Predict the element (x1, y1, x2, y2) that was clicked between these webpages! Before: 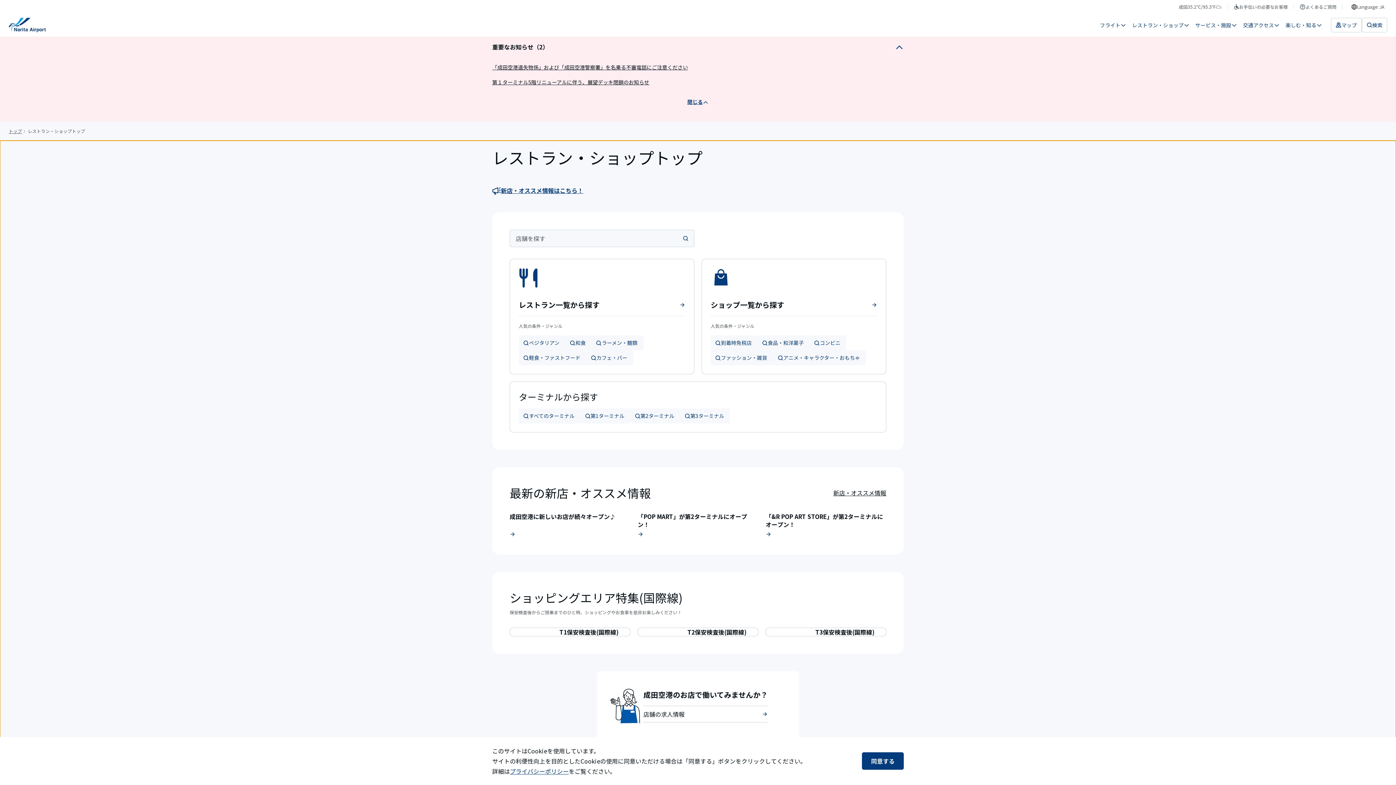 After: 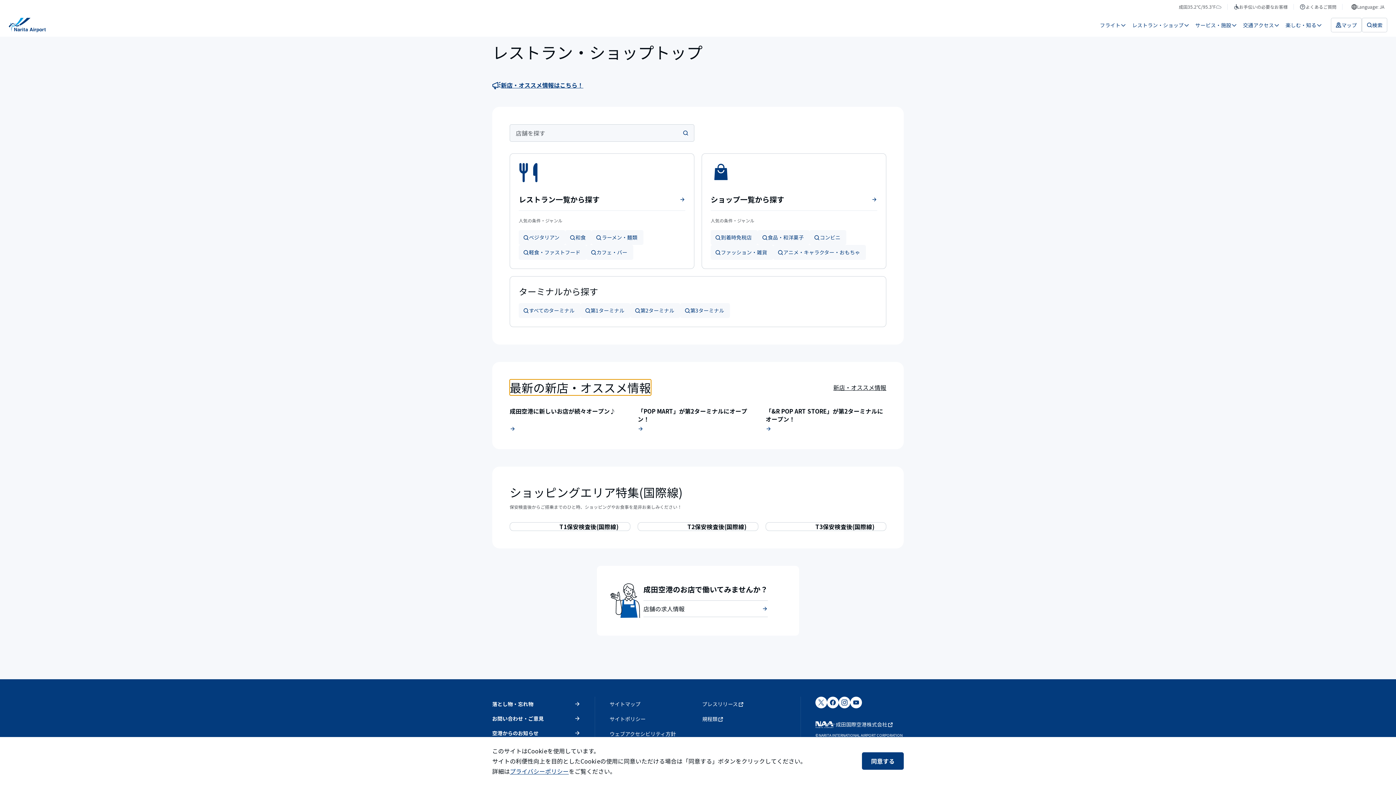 Action: label: 新店・オススメ情報はこちら！ bbox: (492, 186, 904, 194)